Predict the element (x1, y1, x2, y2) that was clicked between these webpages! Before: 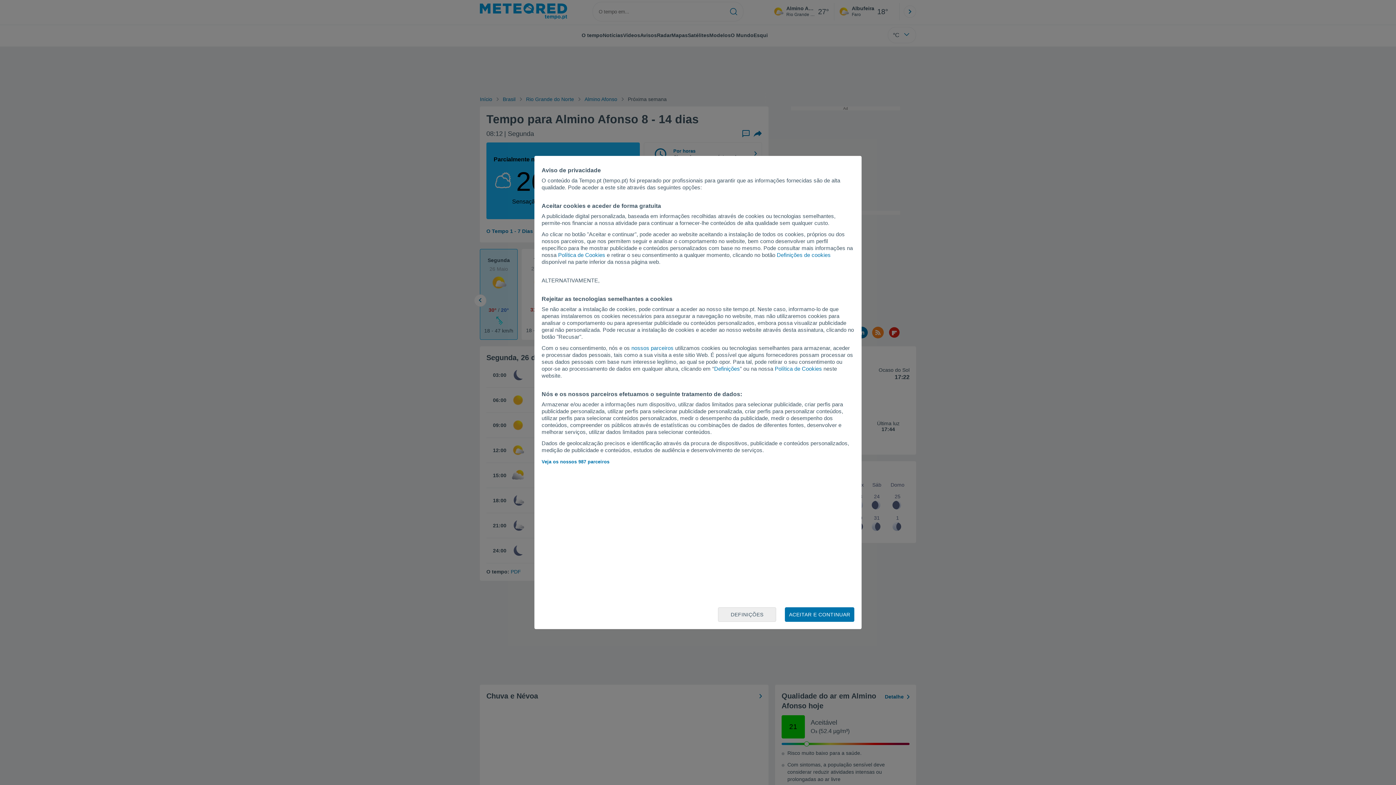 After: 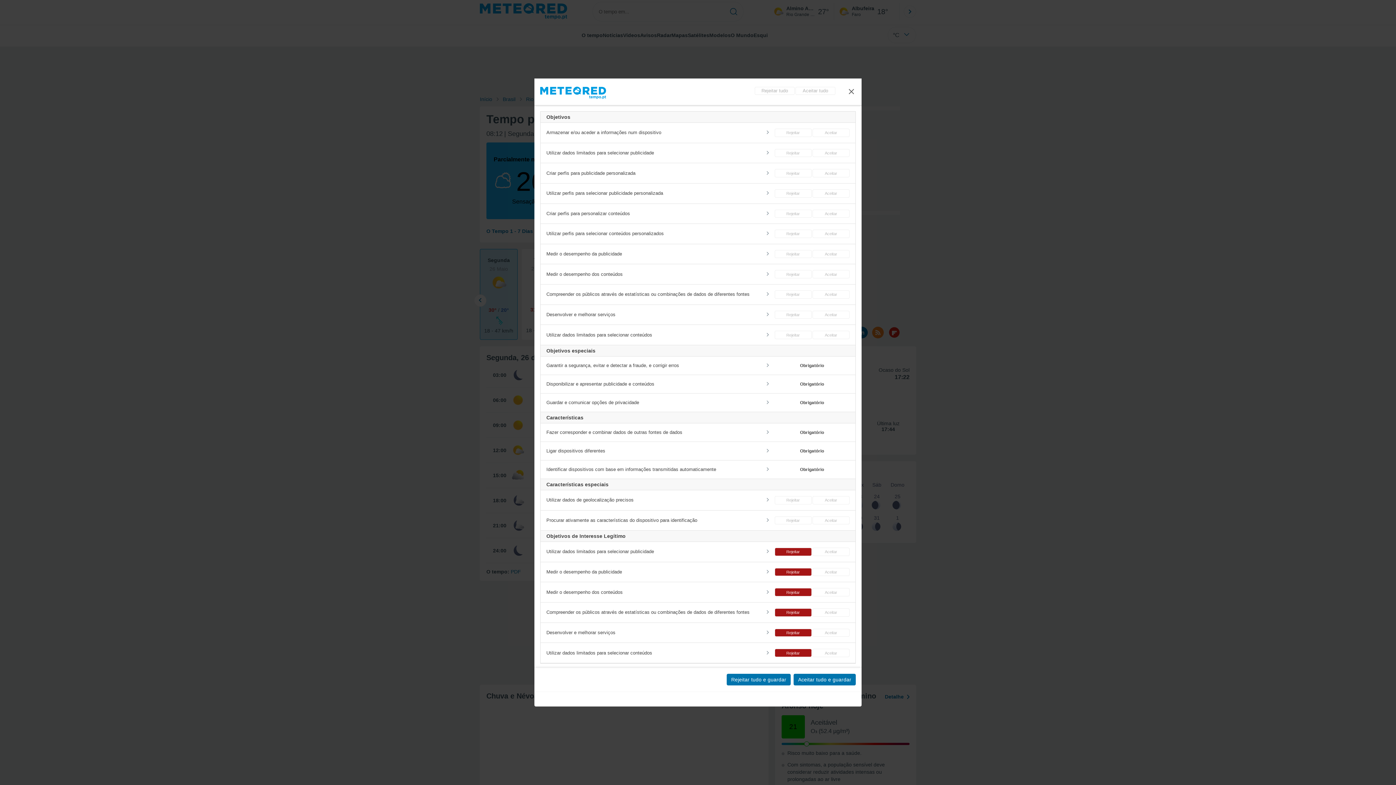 Action: label: DEFINIÇÕES bbox: (718, 607, 776, 622)